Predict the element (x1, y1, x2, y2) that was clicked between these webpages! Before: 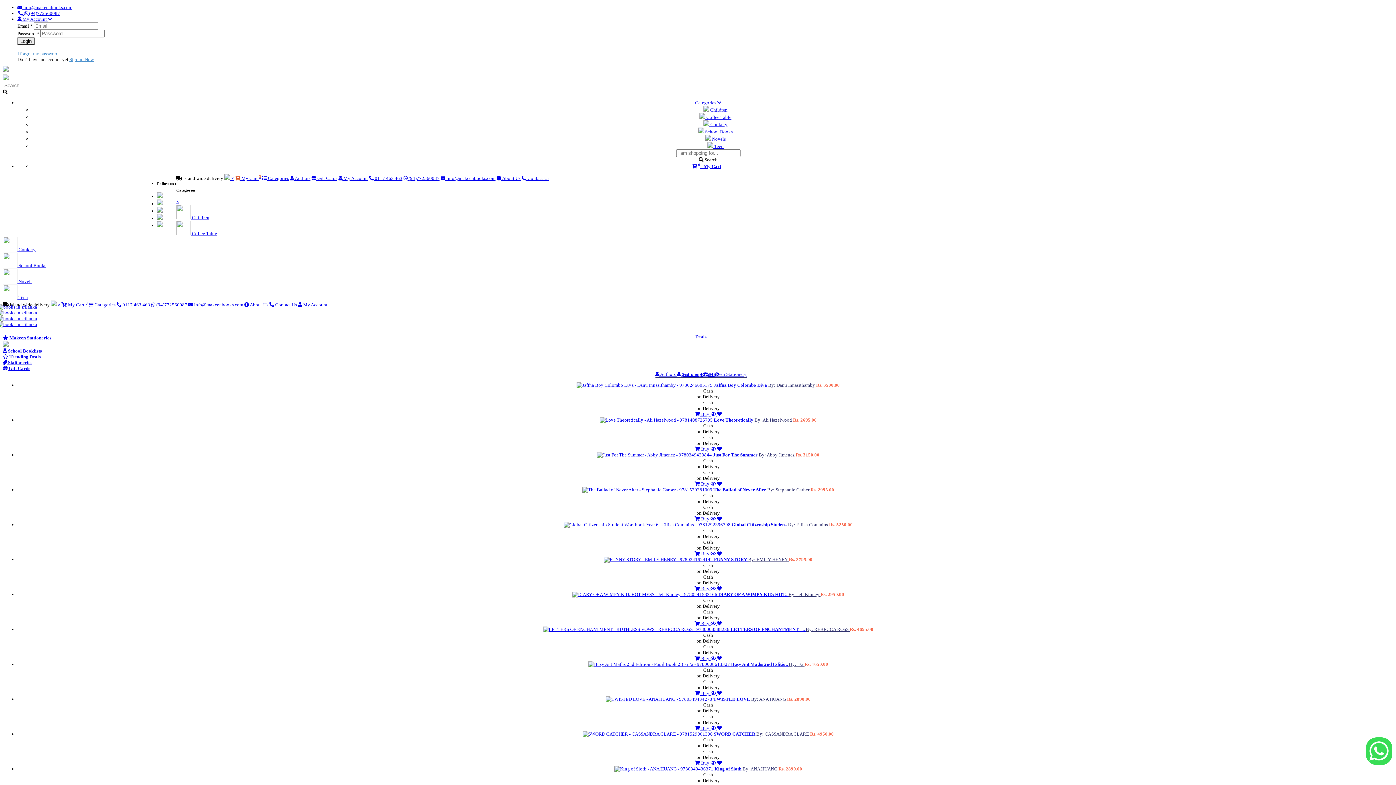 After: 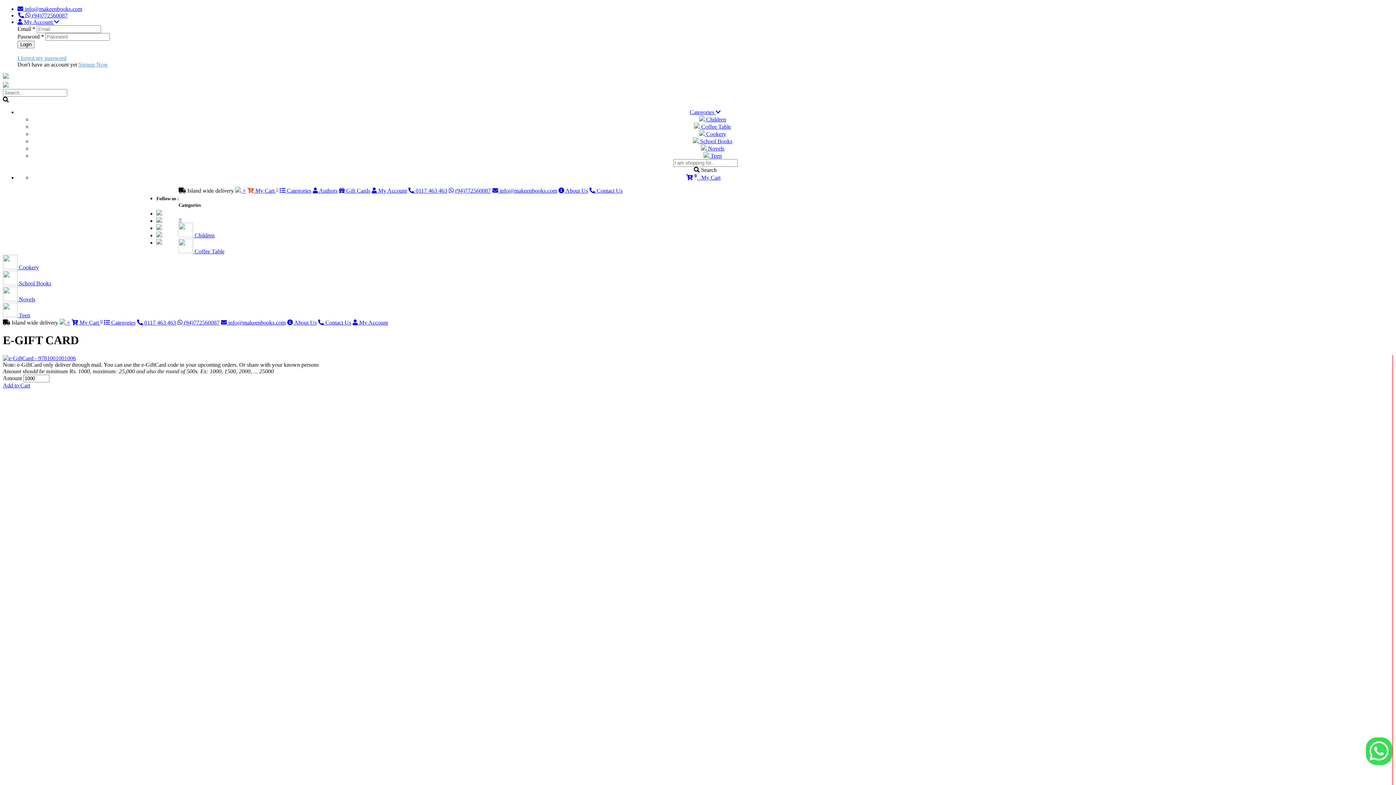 Action: bbox: (2, 365, 30, 371) label:  Gift Cards